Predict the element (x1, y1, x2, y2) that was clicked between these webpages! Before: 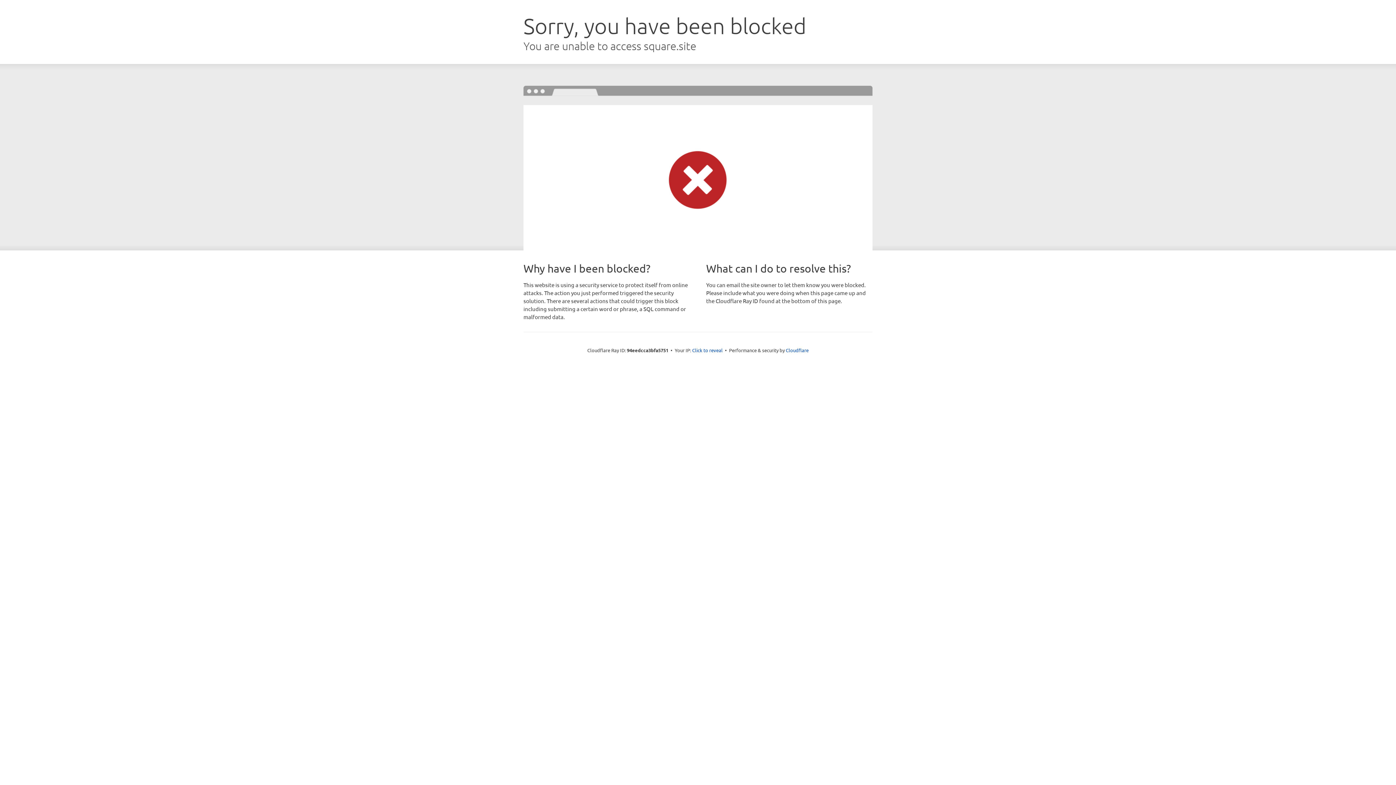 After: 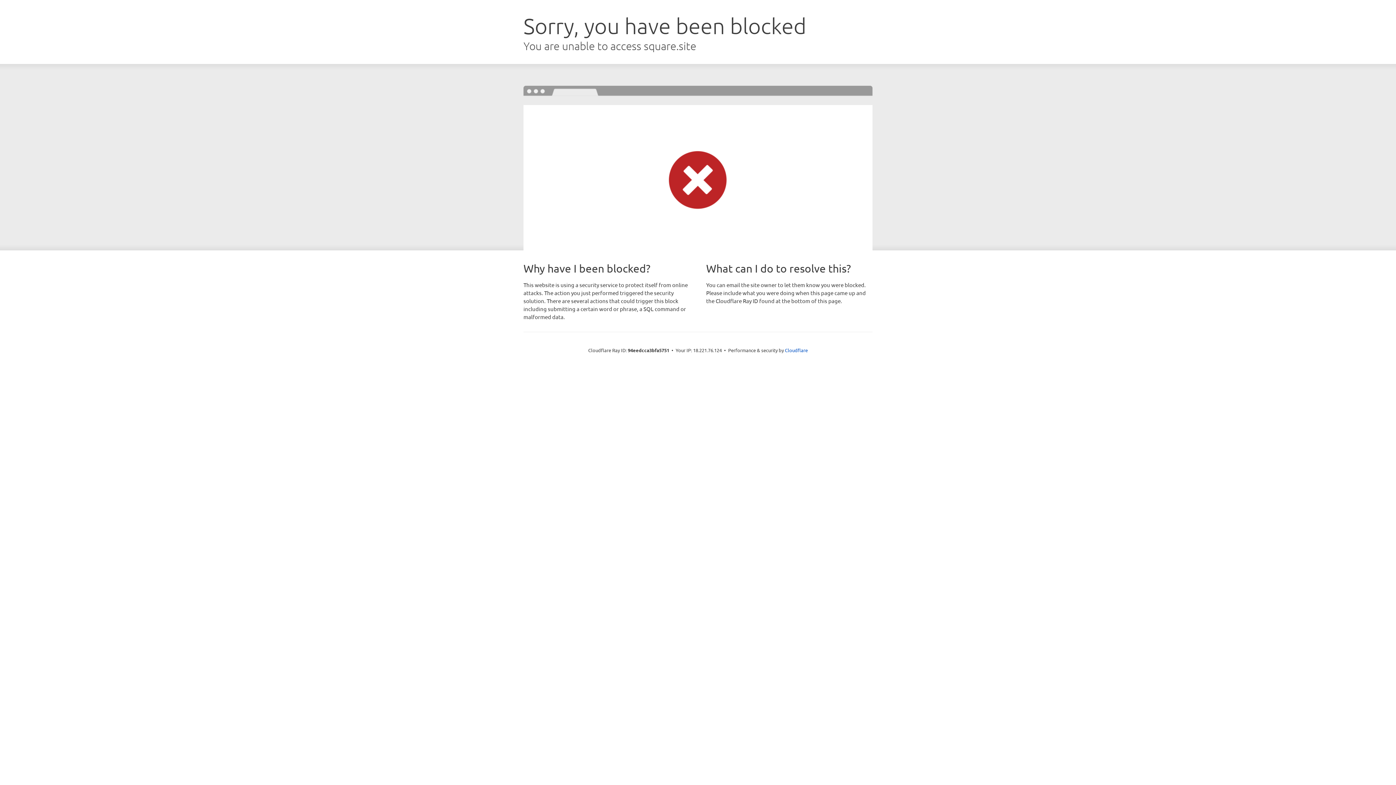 Action: bbox: (692, 346, 722, 353) label: Click to reveal